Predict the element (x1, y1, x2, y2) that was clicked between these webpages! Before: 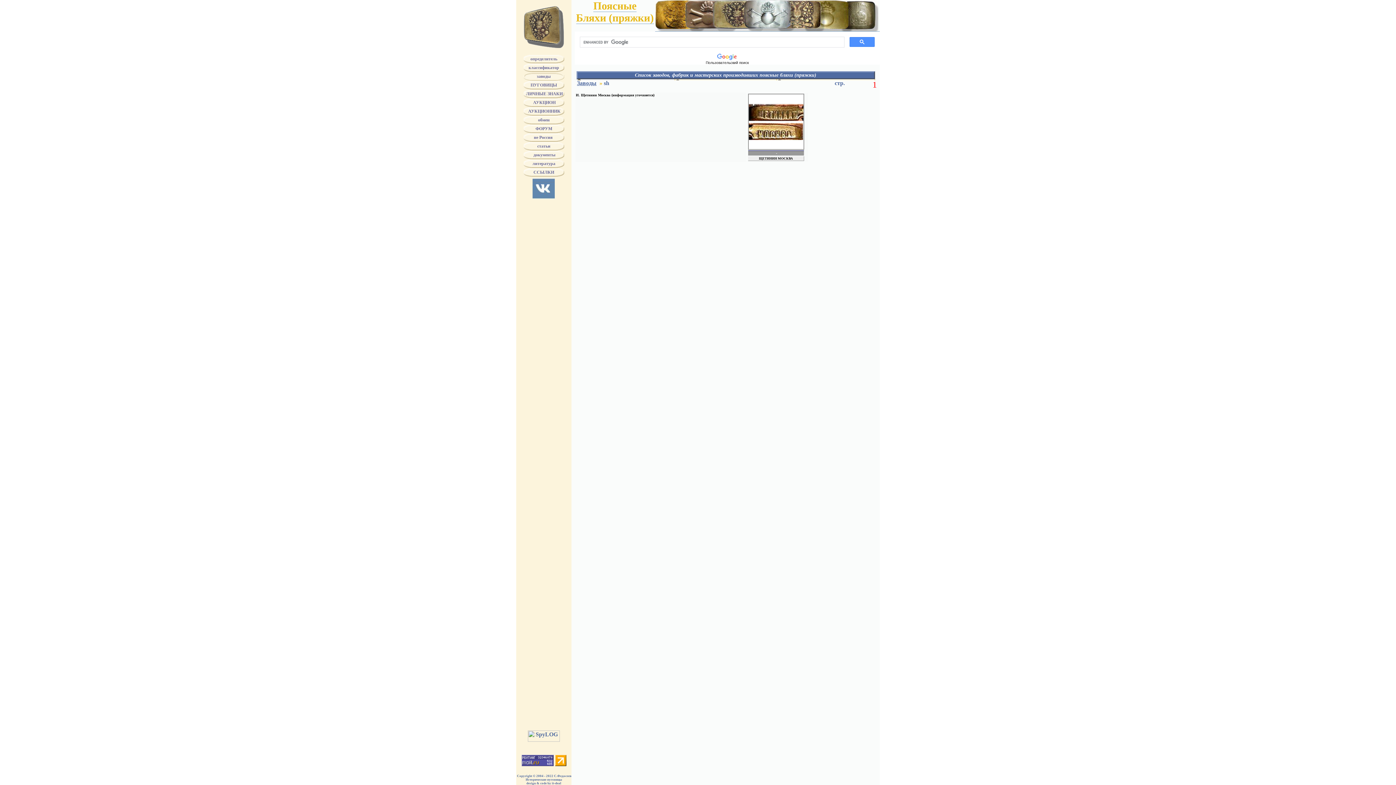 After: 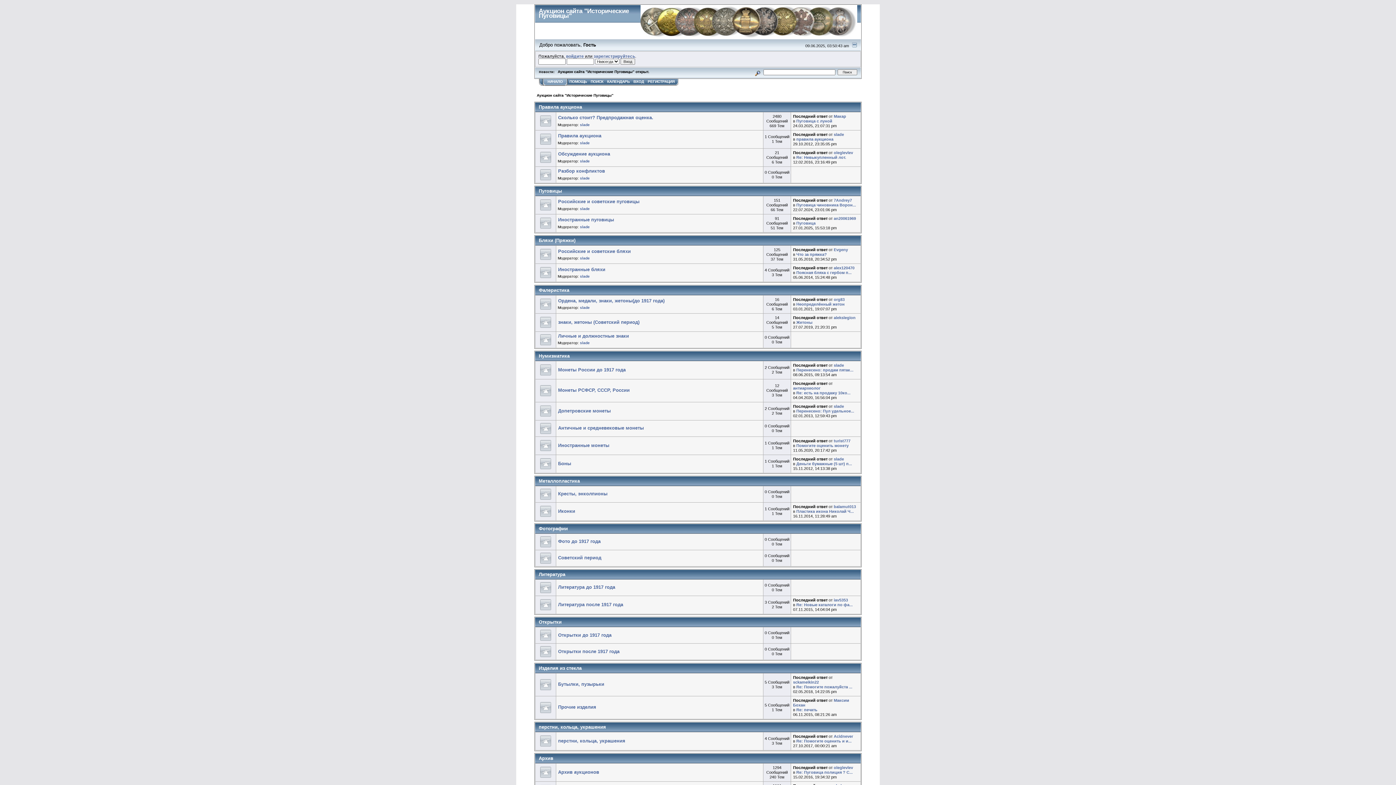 Action: label:    АУКЦИОН   bbox: (530, 100, 558, 105)